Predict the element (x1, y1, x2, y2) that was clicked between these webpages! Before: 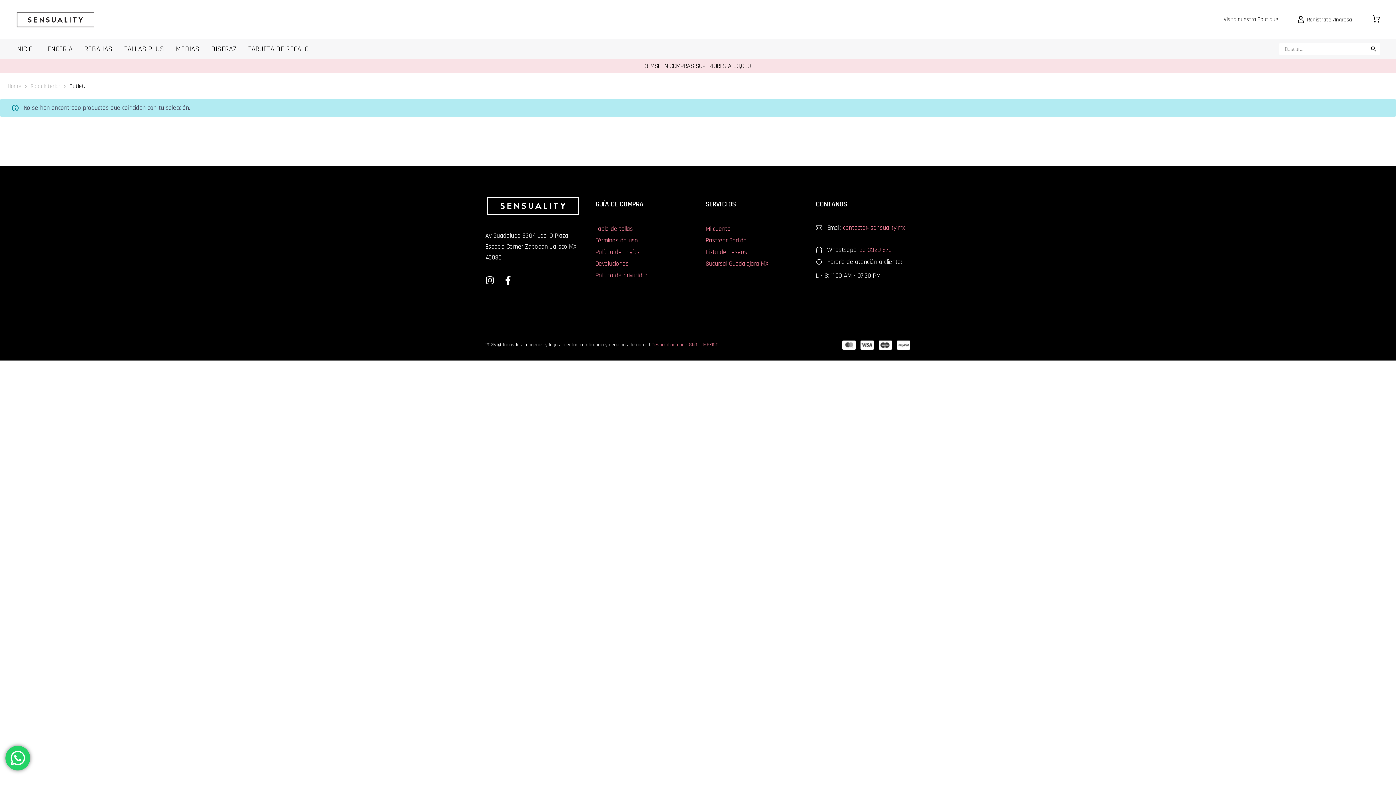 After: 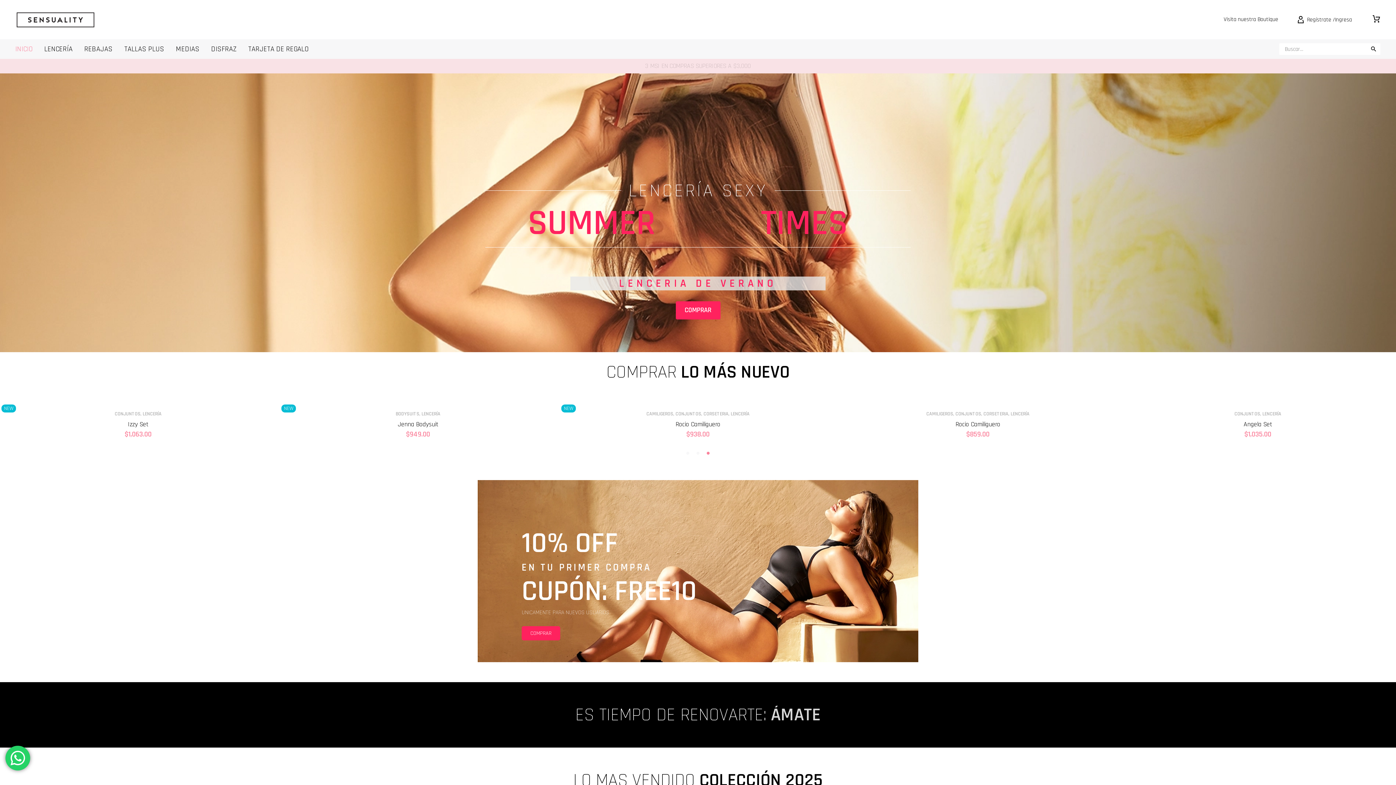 Action: bbox: (9, 39, 38, 58) label: INICIO